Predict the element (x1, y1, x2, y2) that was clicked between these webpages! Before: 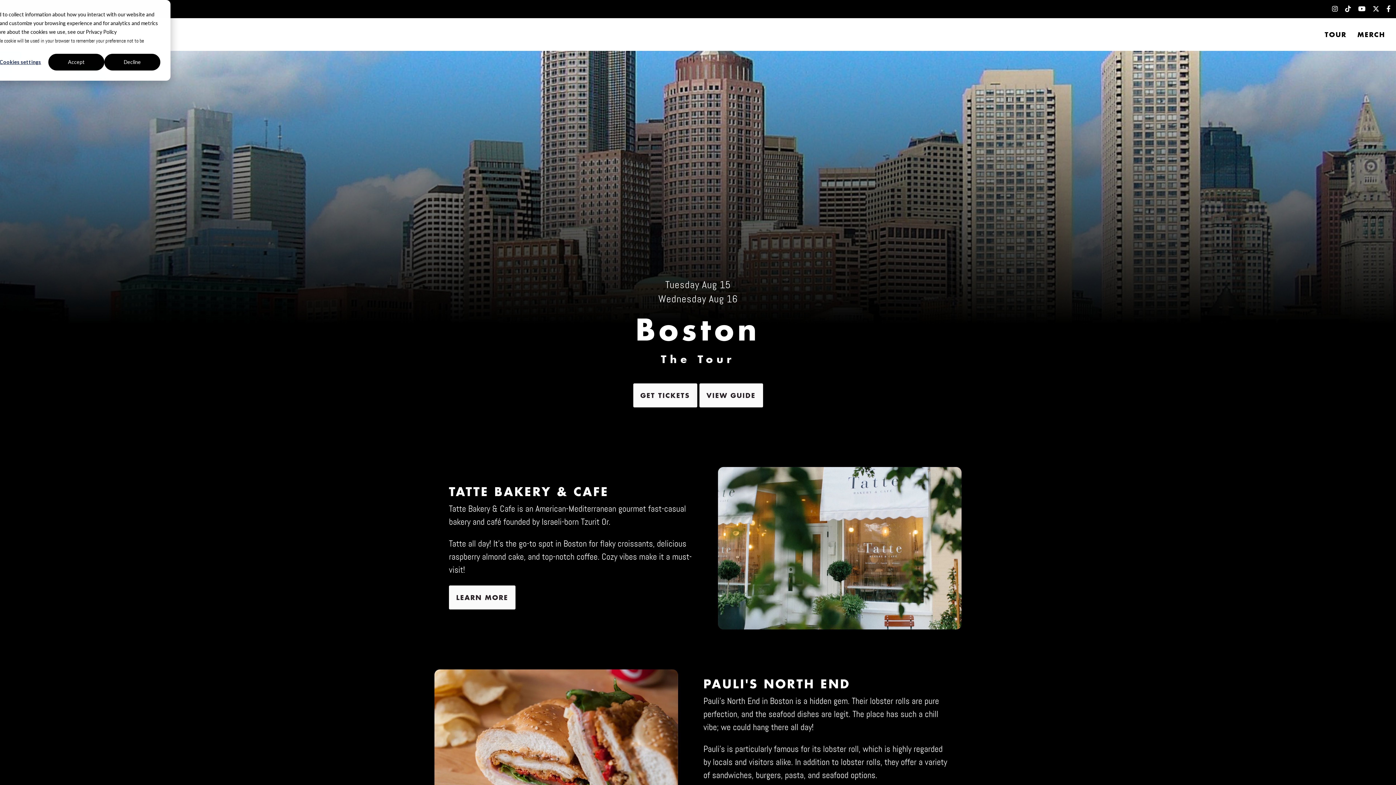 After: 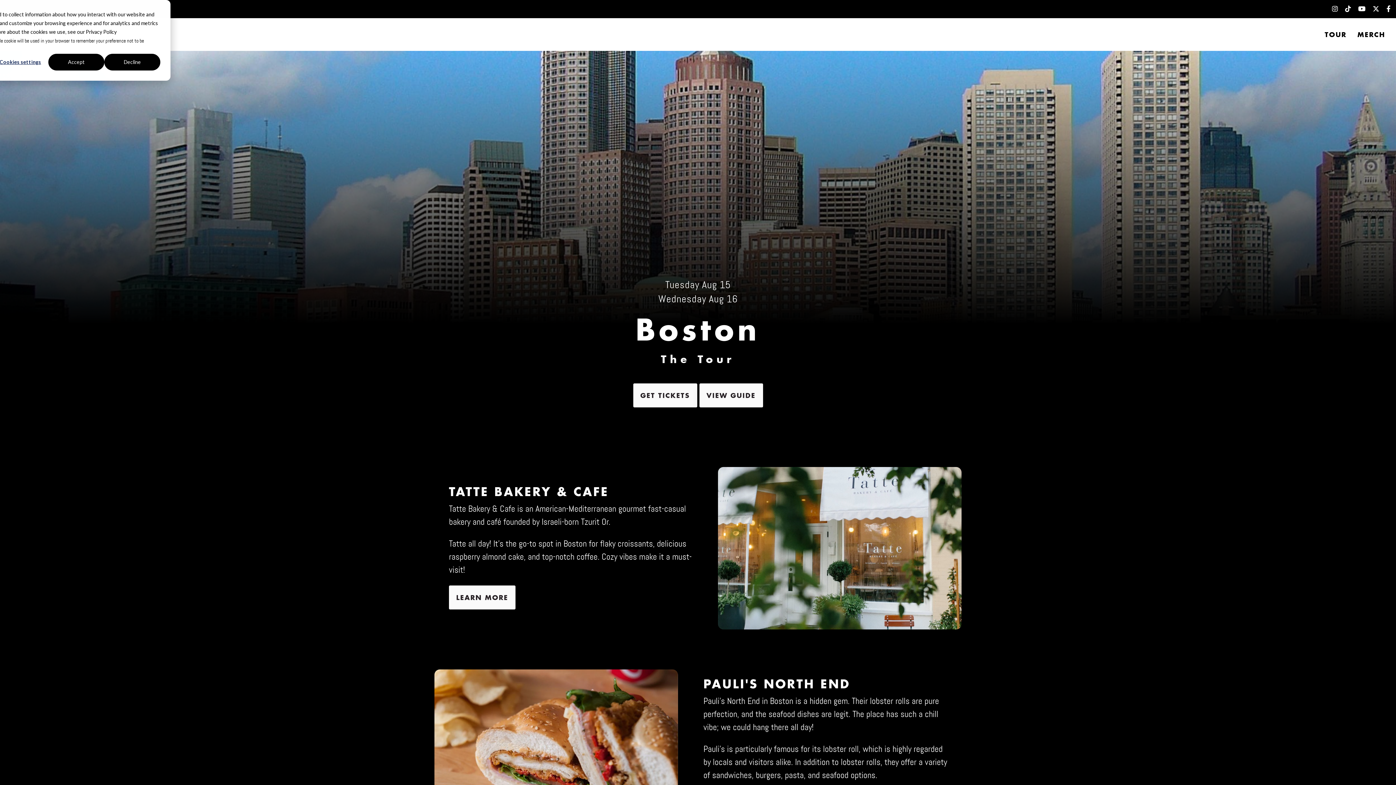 Action: bbox: (1379, 1, 1390, 16)